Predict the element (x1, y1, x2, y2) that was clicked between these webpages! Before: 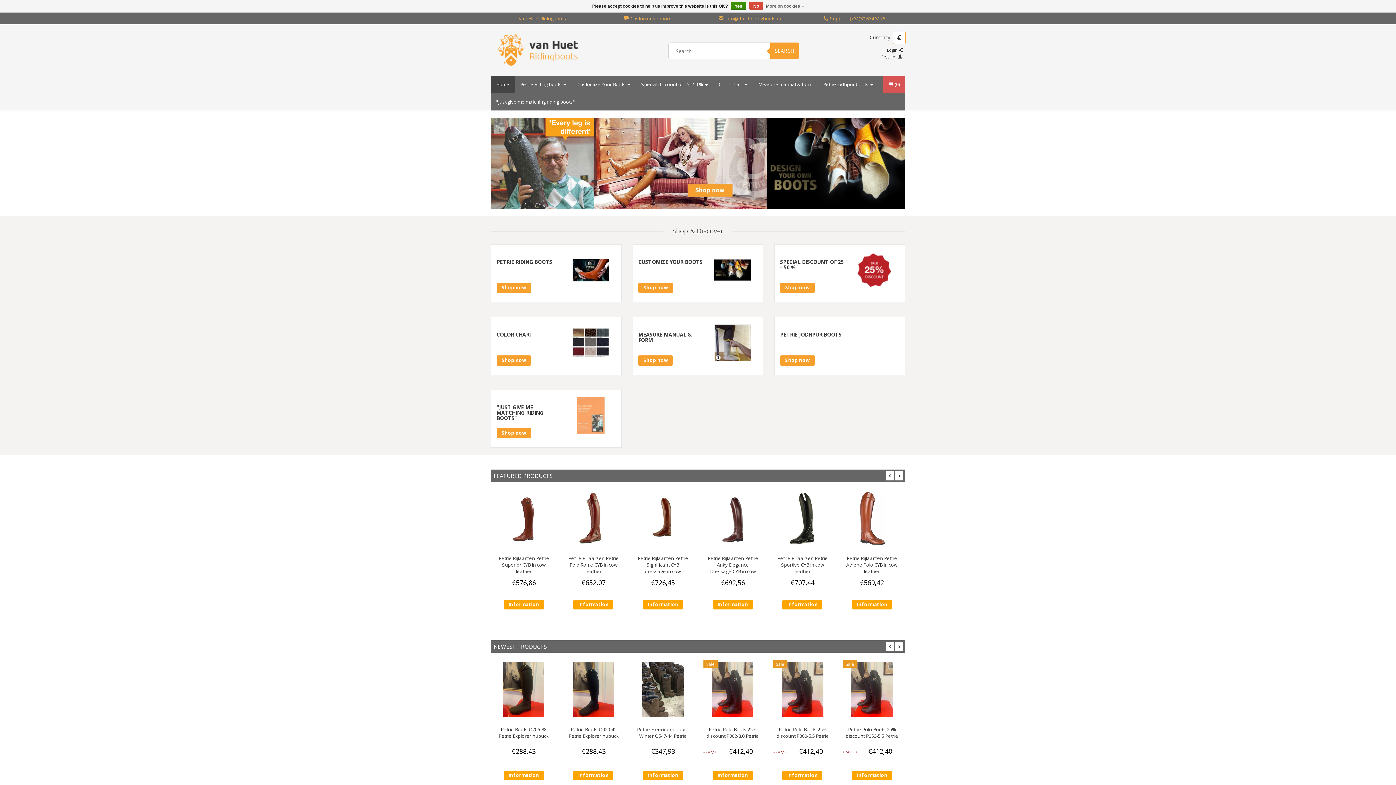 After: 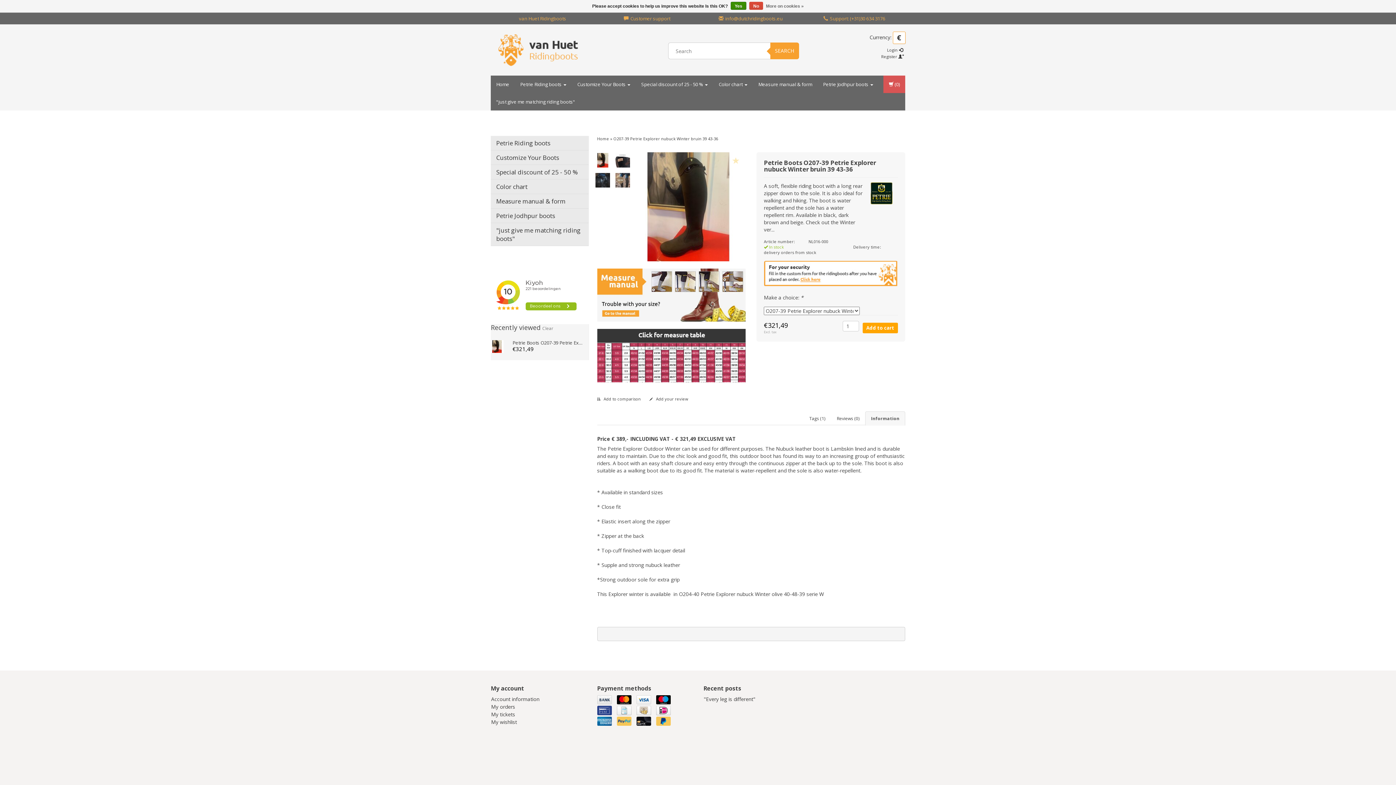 Action: bbox: (713, 771, 753, 780) label: Information